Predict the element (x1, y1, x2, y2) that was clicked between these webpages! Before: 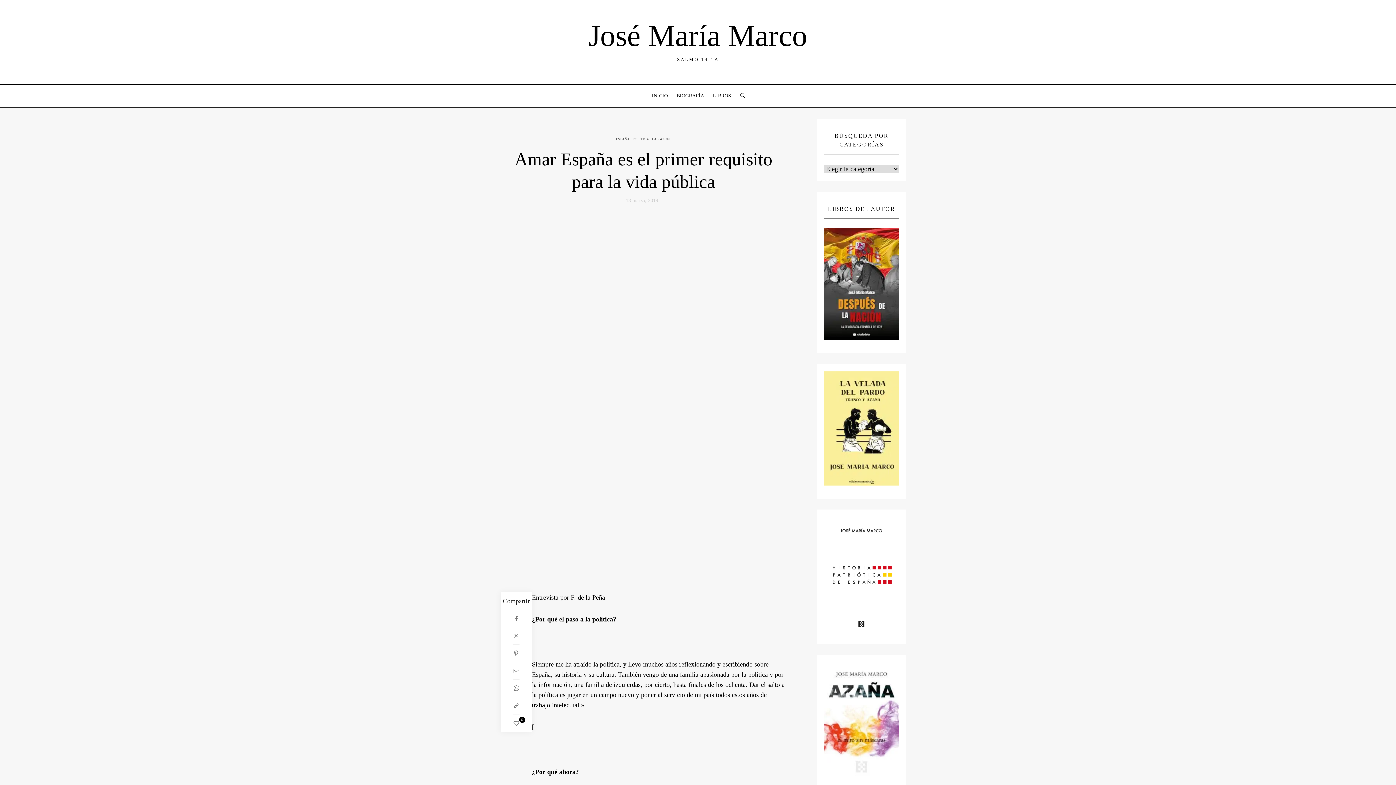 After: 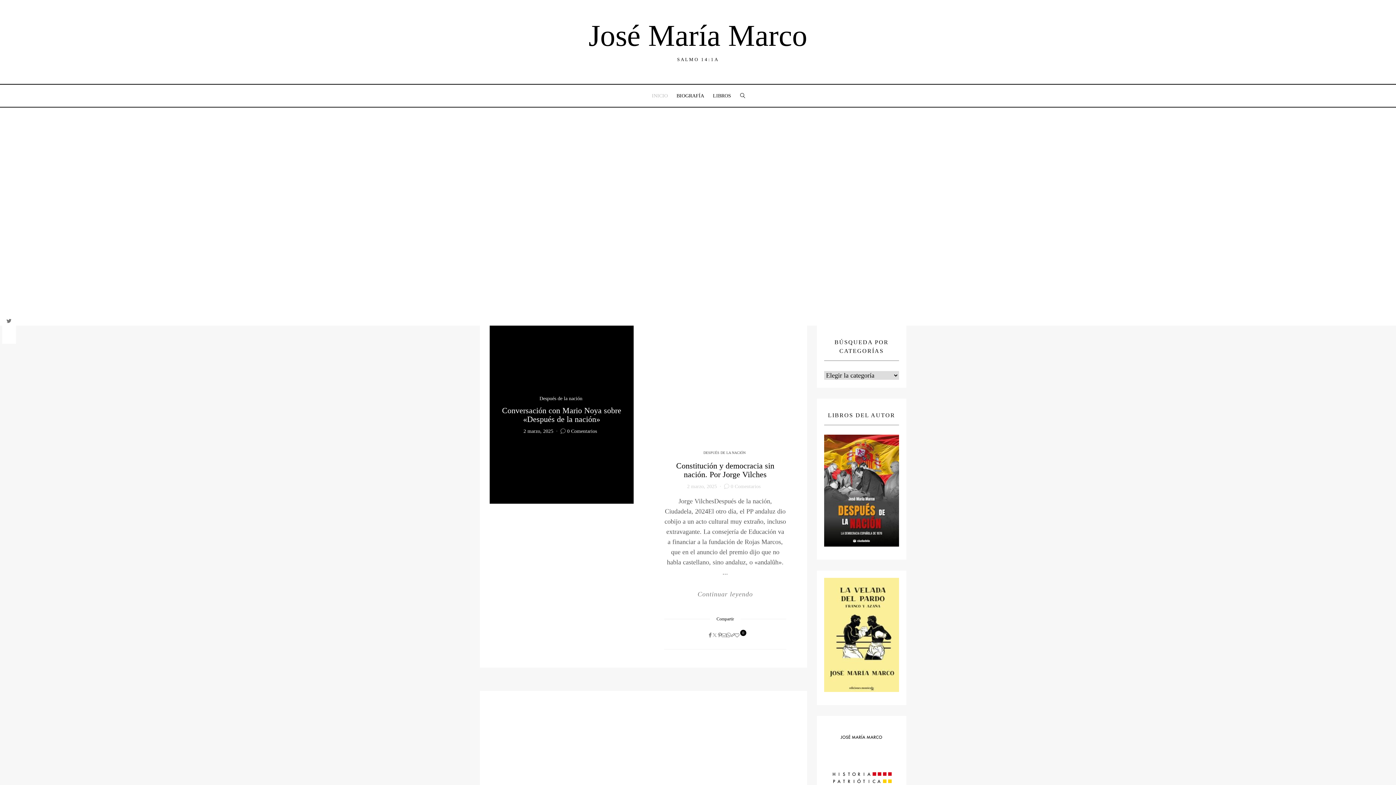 Action: bbox: (646, 85, 672, 106) label:  INICIO